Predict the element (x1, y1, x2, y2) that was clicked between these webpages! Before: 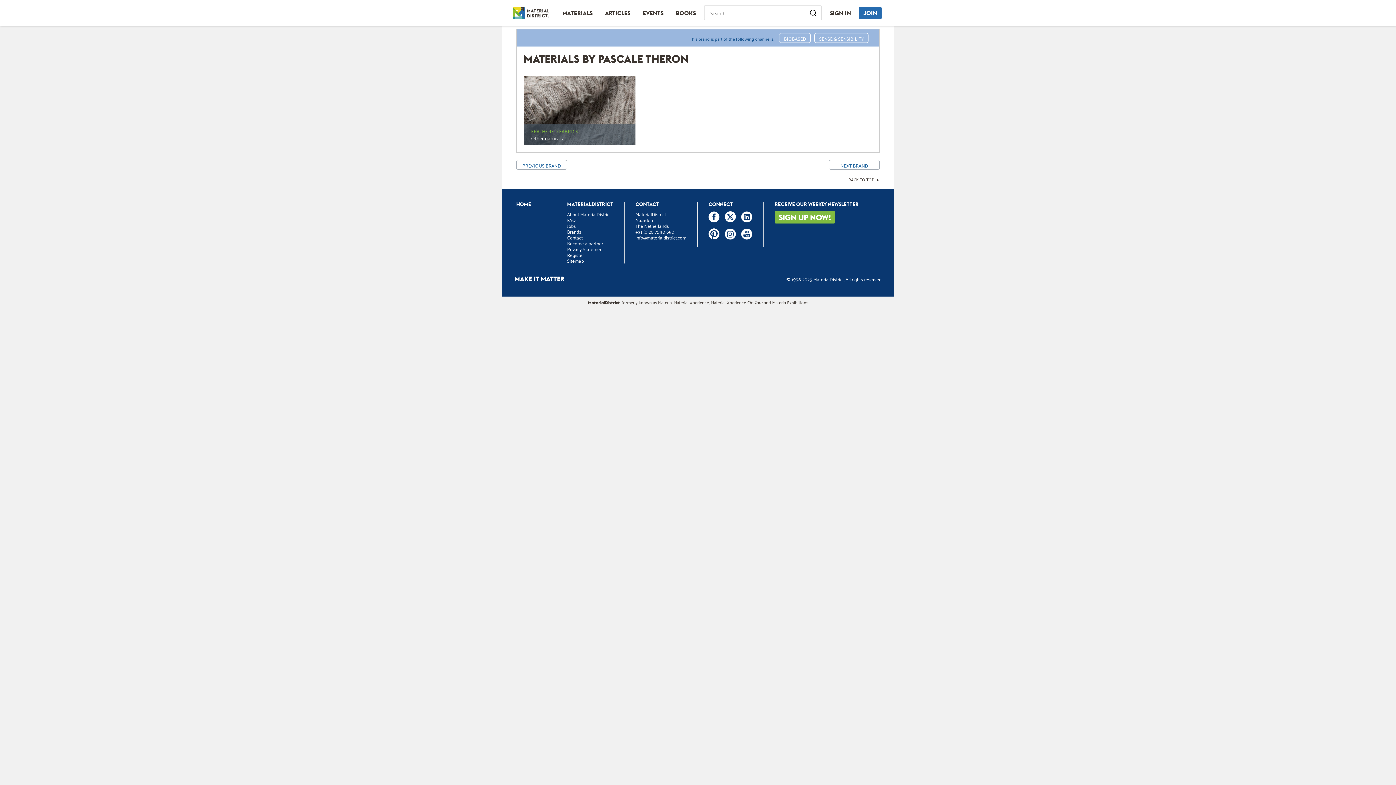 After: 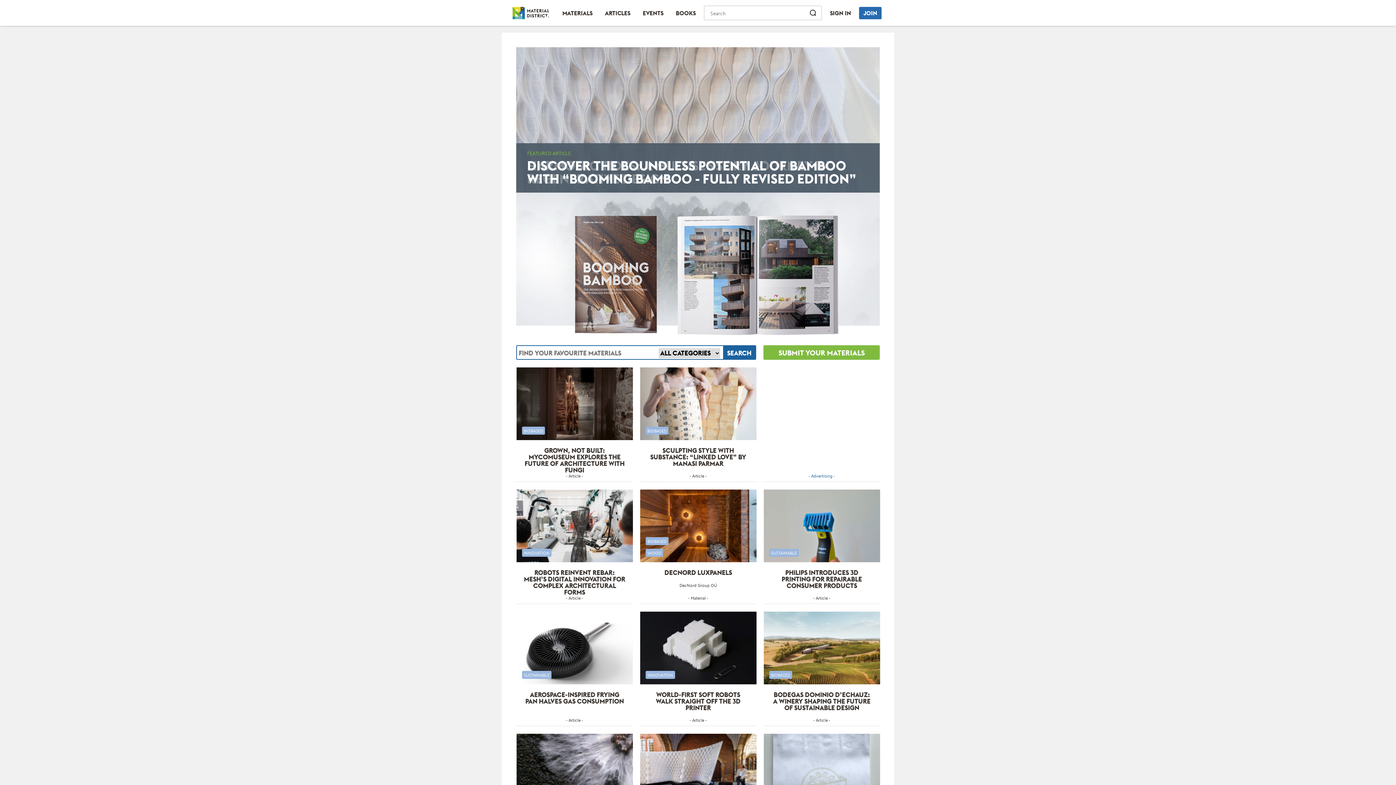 Action: bbox: (516, 201, 531, 207) label: HOME